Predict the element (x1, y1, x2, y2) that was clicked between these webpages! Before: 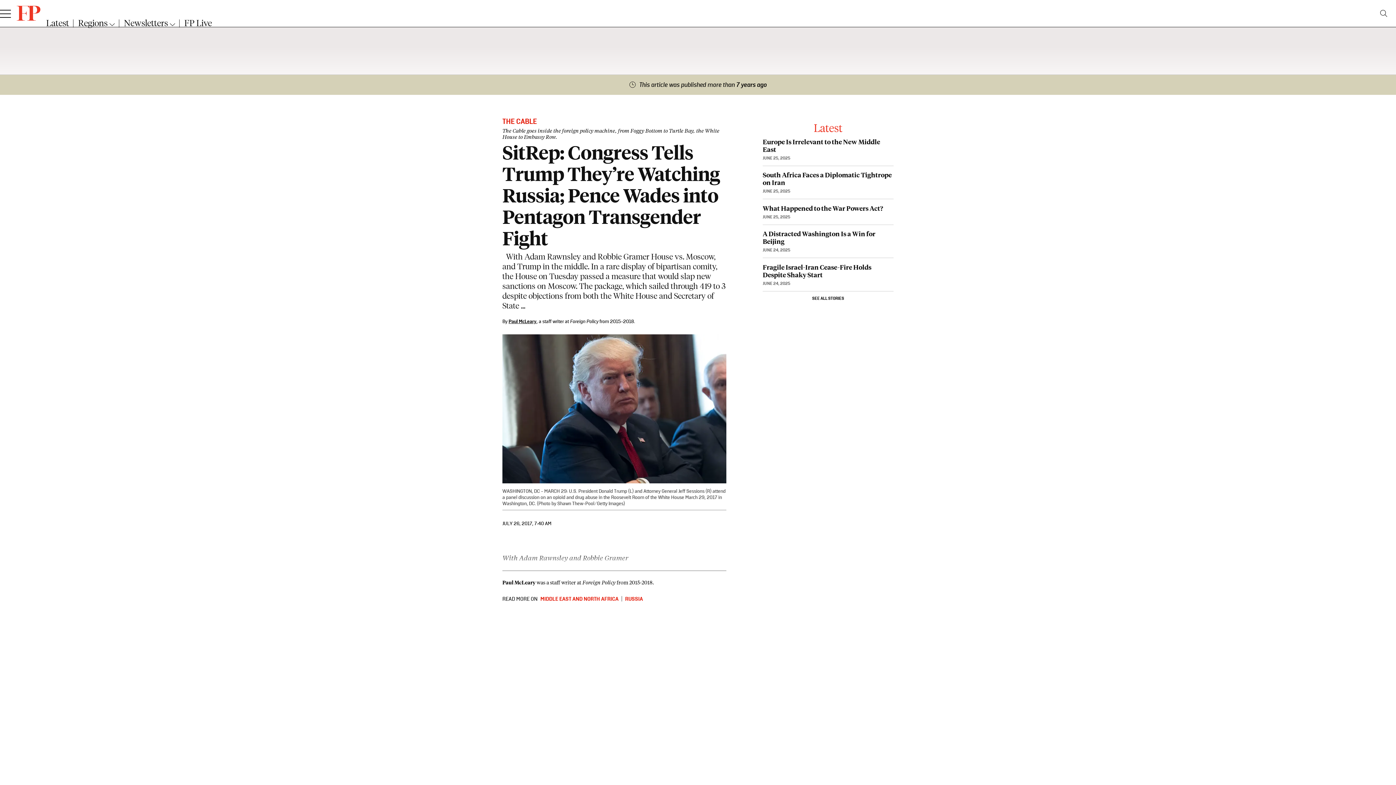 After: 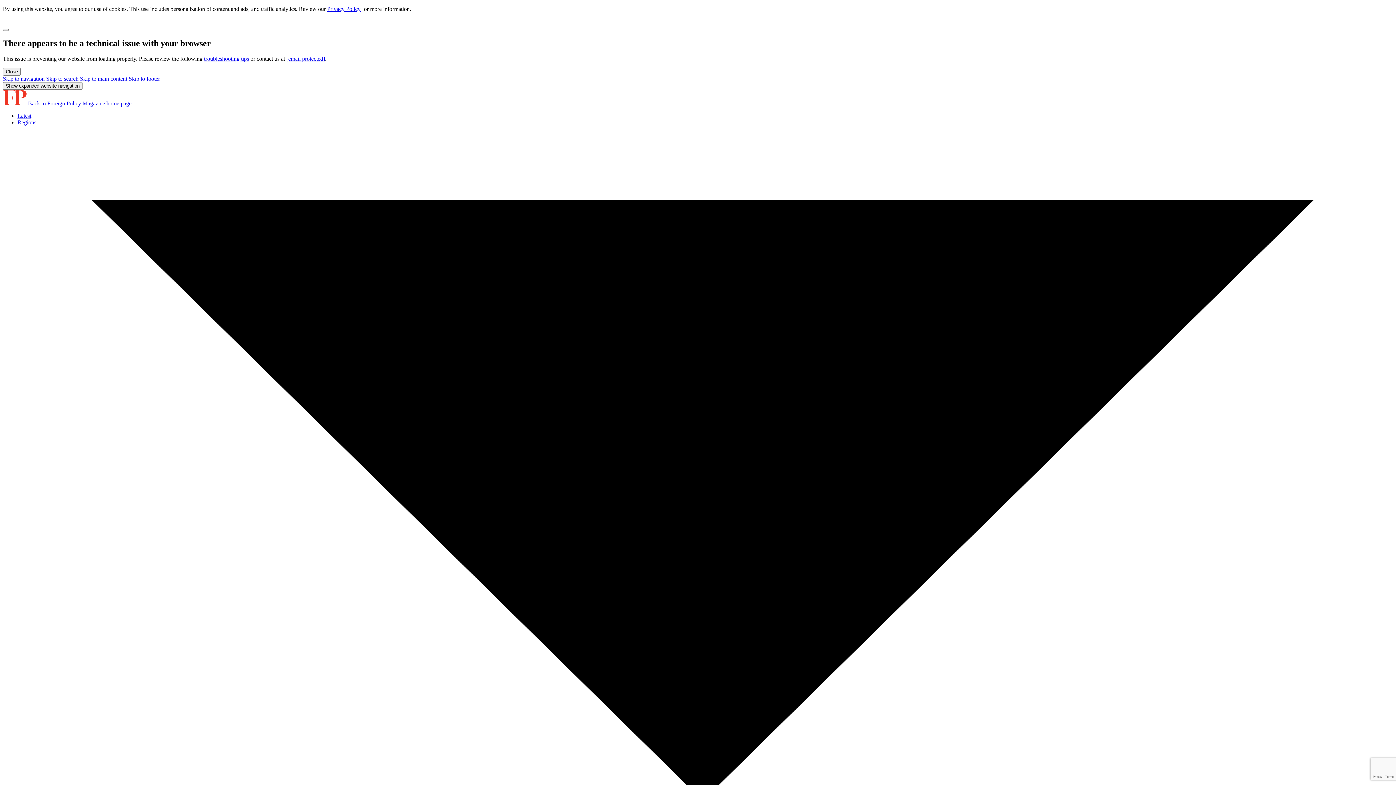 Action: label: FP Live bbox: (184, 17, 211, 27)